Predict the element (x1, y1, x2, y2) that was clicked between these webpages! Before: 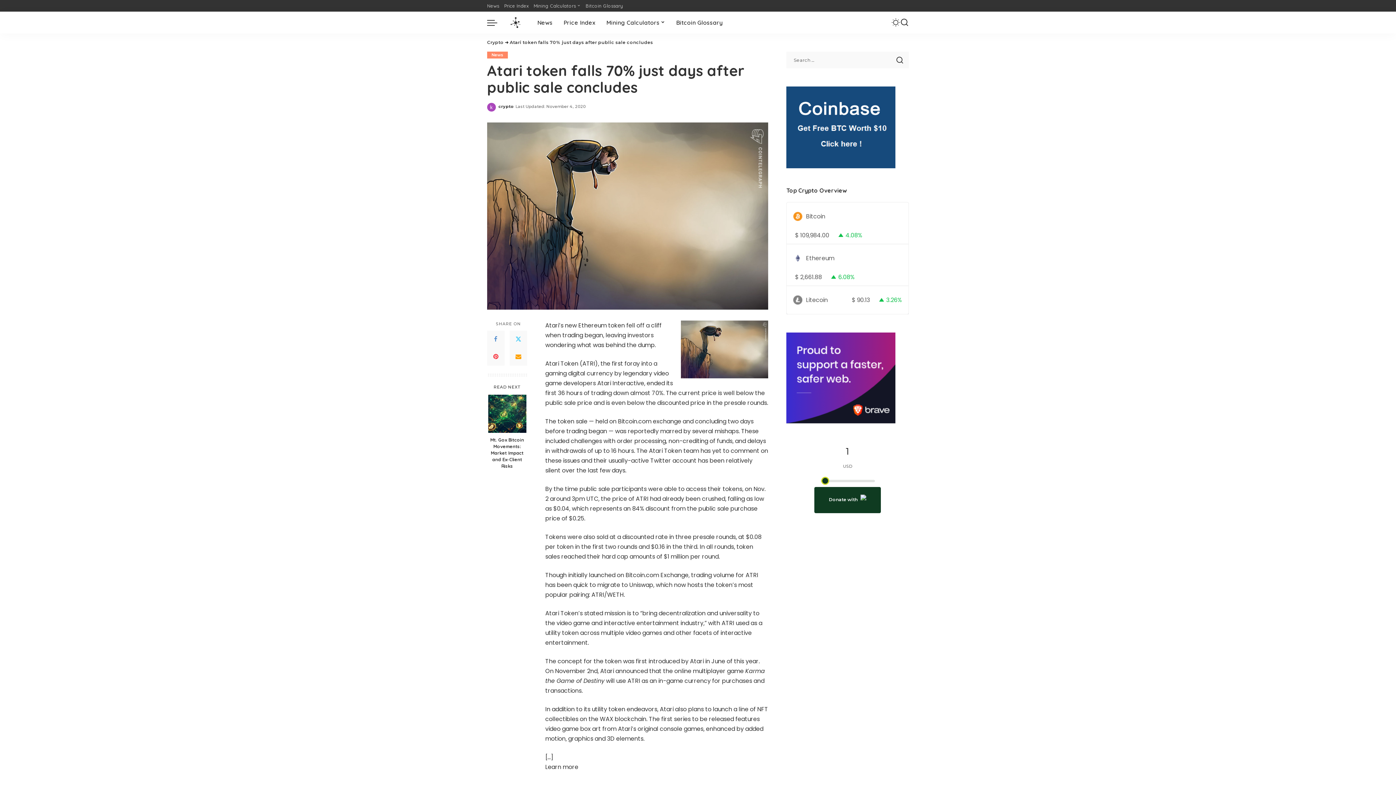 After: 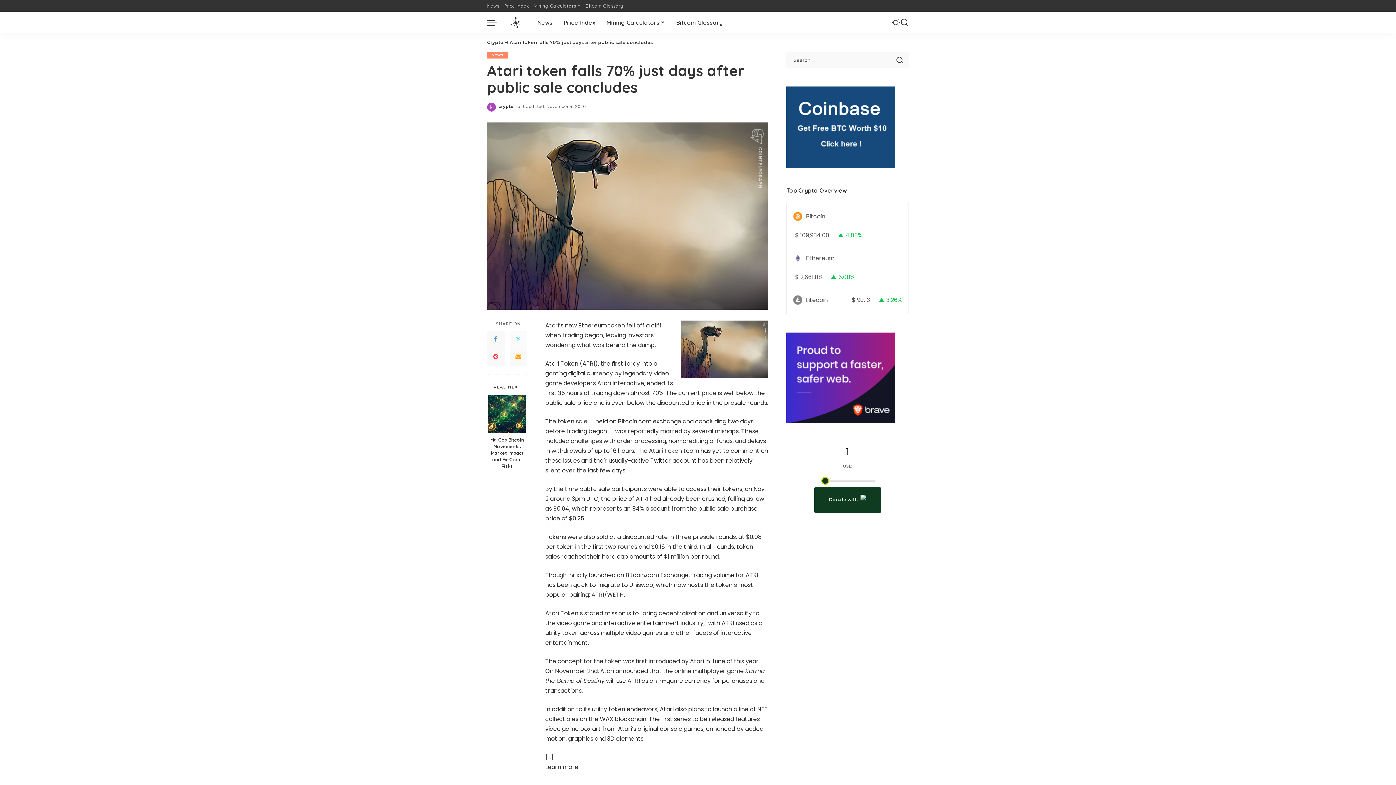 Action: label: Twitter bbox: (509, 330, 527, 348)